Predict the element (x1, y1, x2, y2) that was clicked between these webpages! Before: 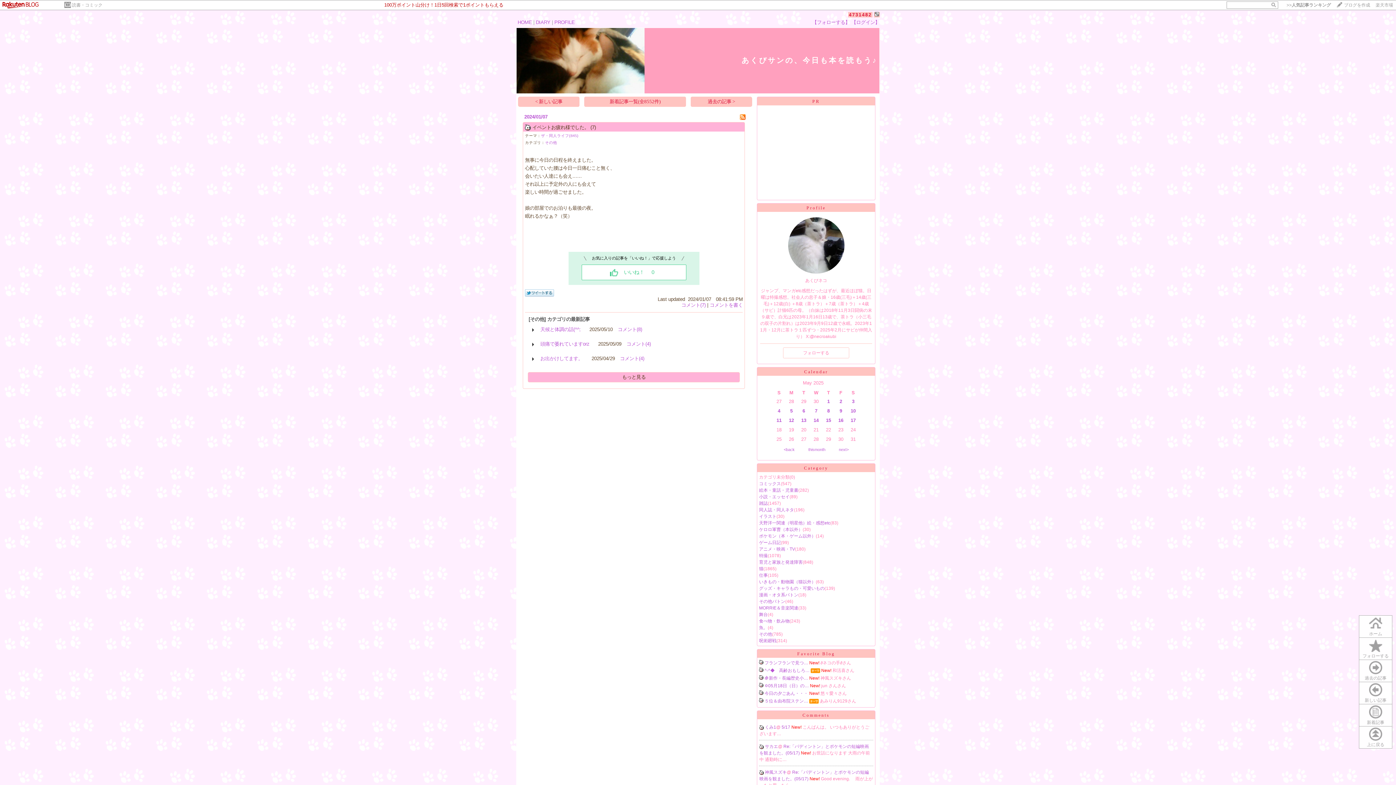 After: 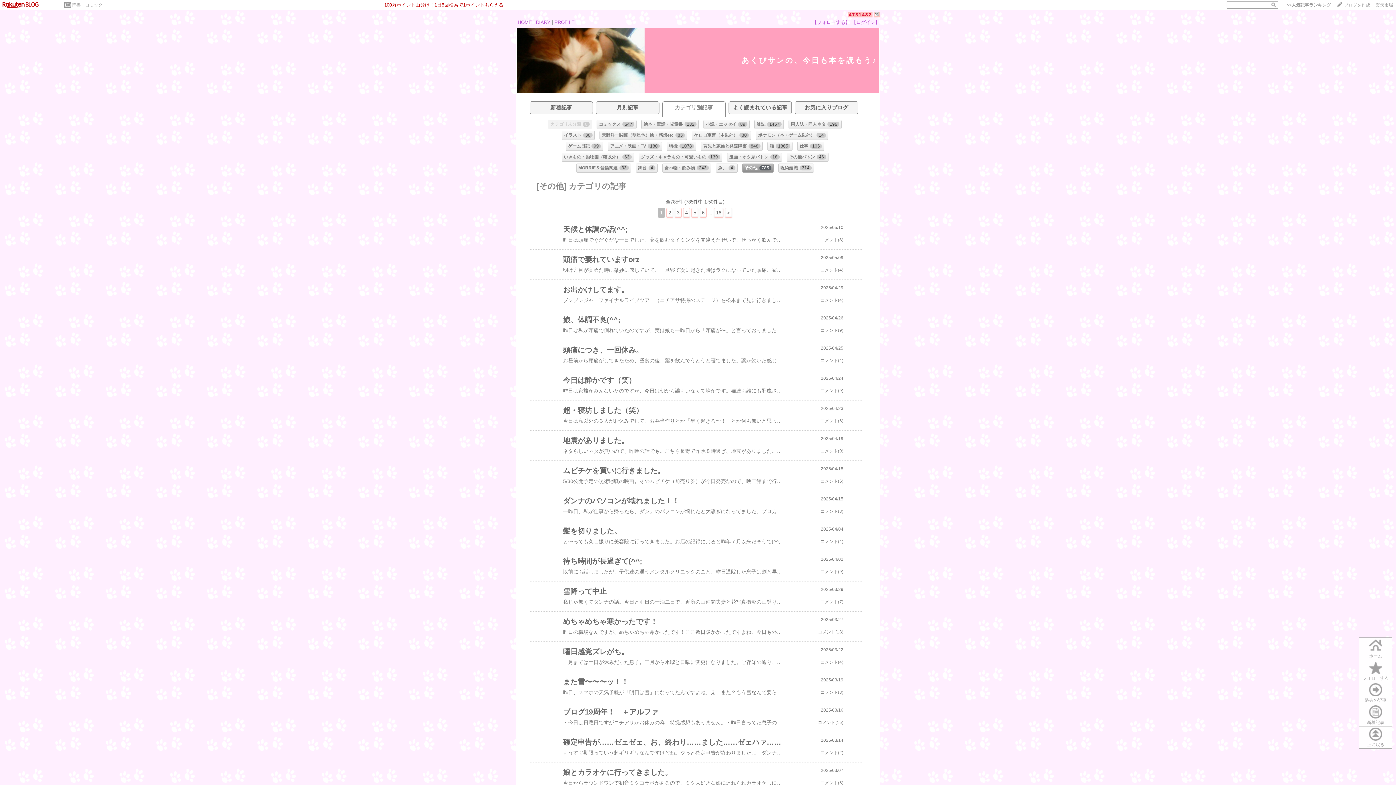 Action: label: もっと見る bbox: (528, 372, 739, 382)